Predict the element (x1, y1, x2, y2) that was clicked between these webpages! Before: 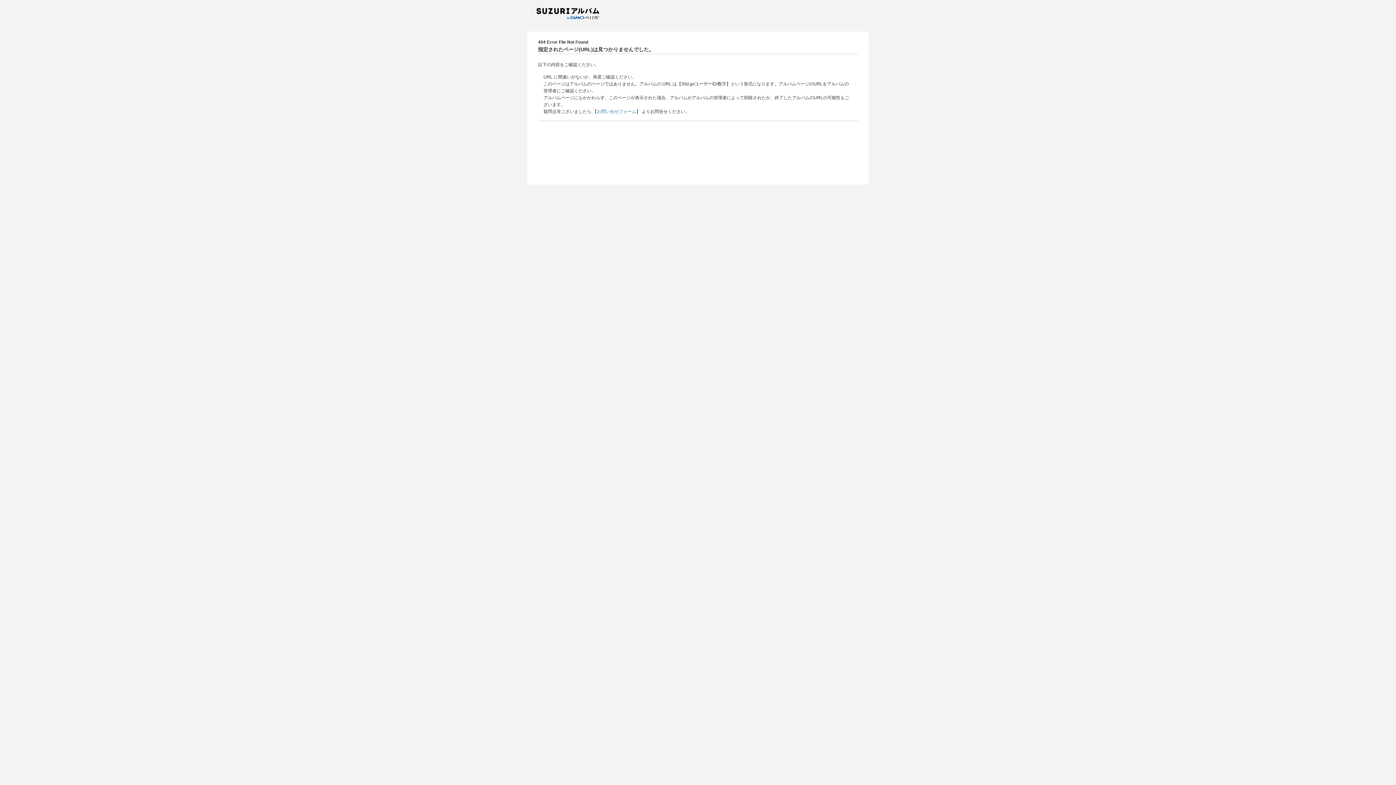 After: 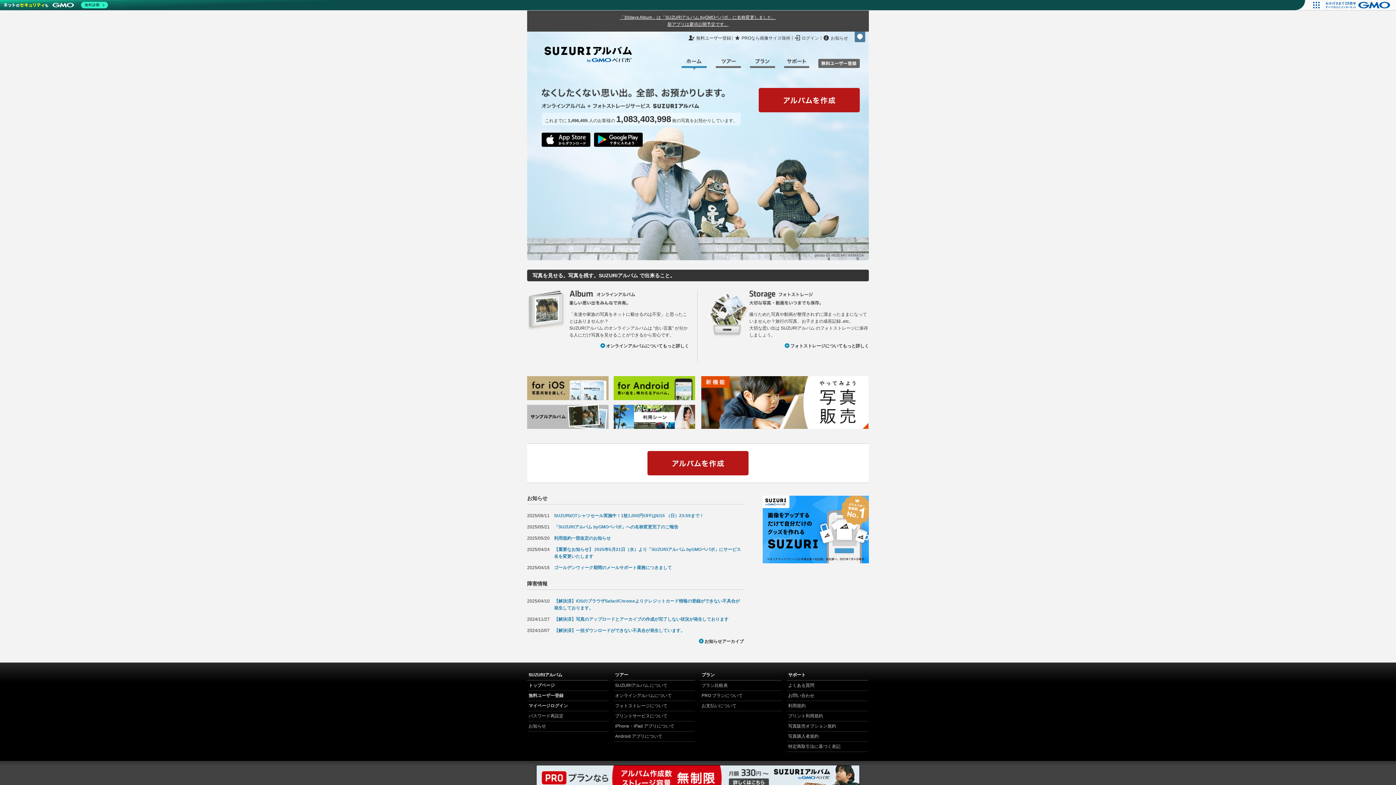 Action: bbox: (532, 5, 608, 21) label: SUZURIアルバム